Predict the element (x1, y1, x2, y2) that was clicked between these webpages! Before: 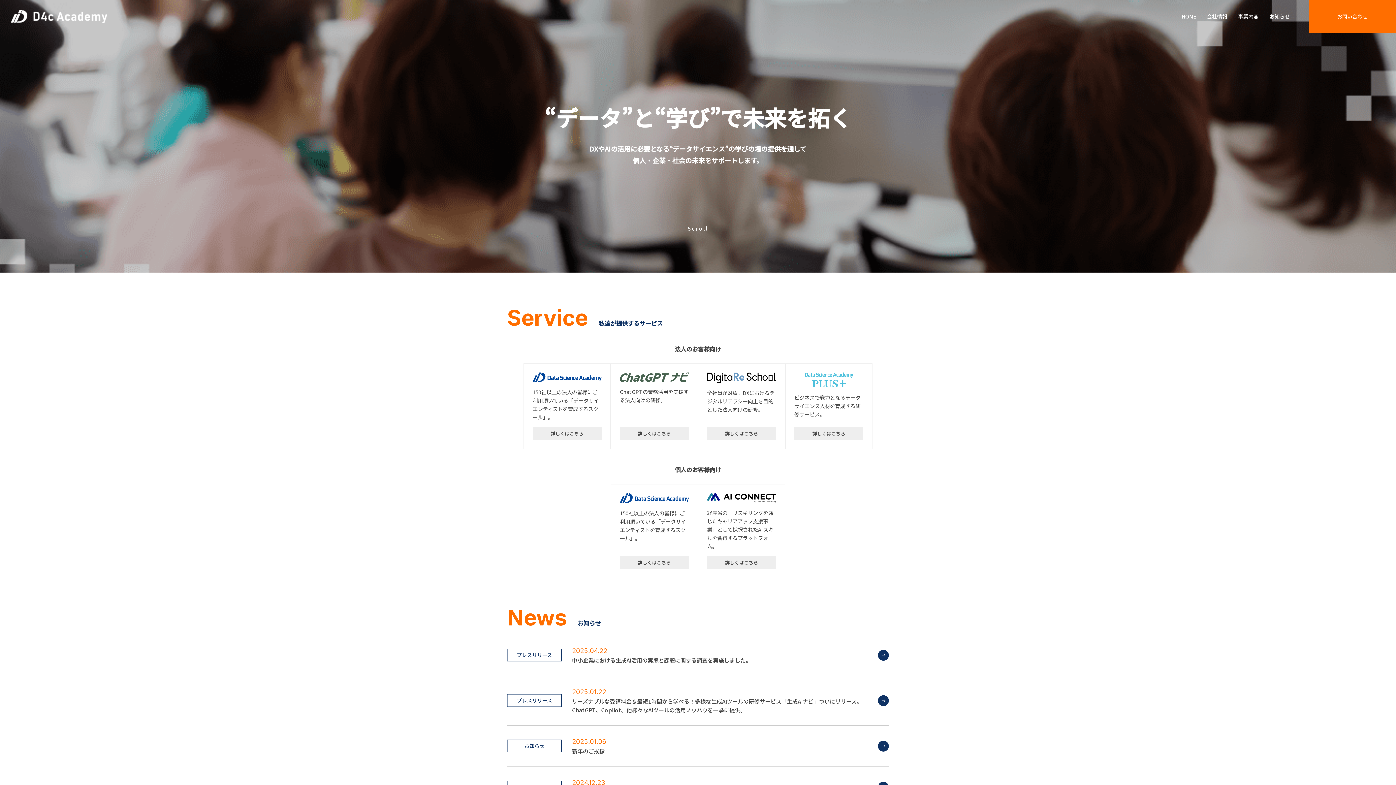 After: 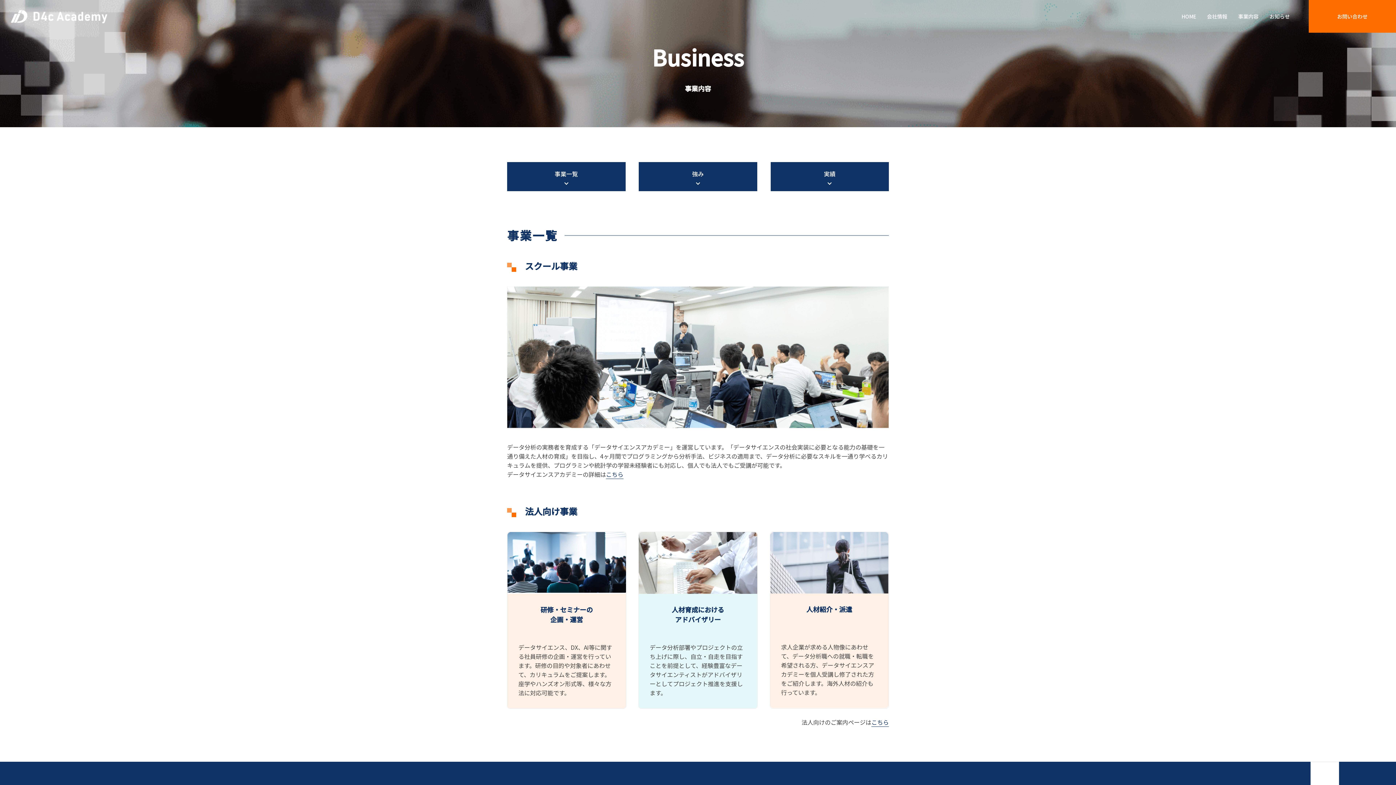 Action: bbox: (1238, 12, 1258, 19) label: 事業内容